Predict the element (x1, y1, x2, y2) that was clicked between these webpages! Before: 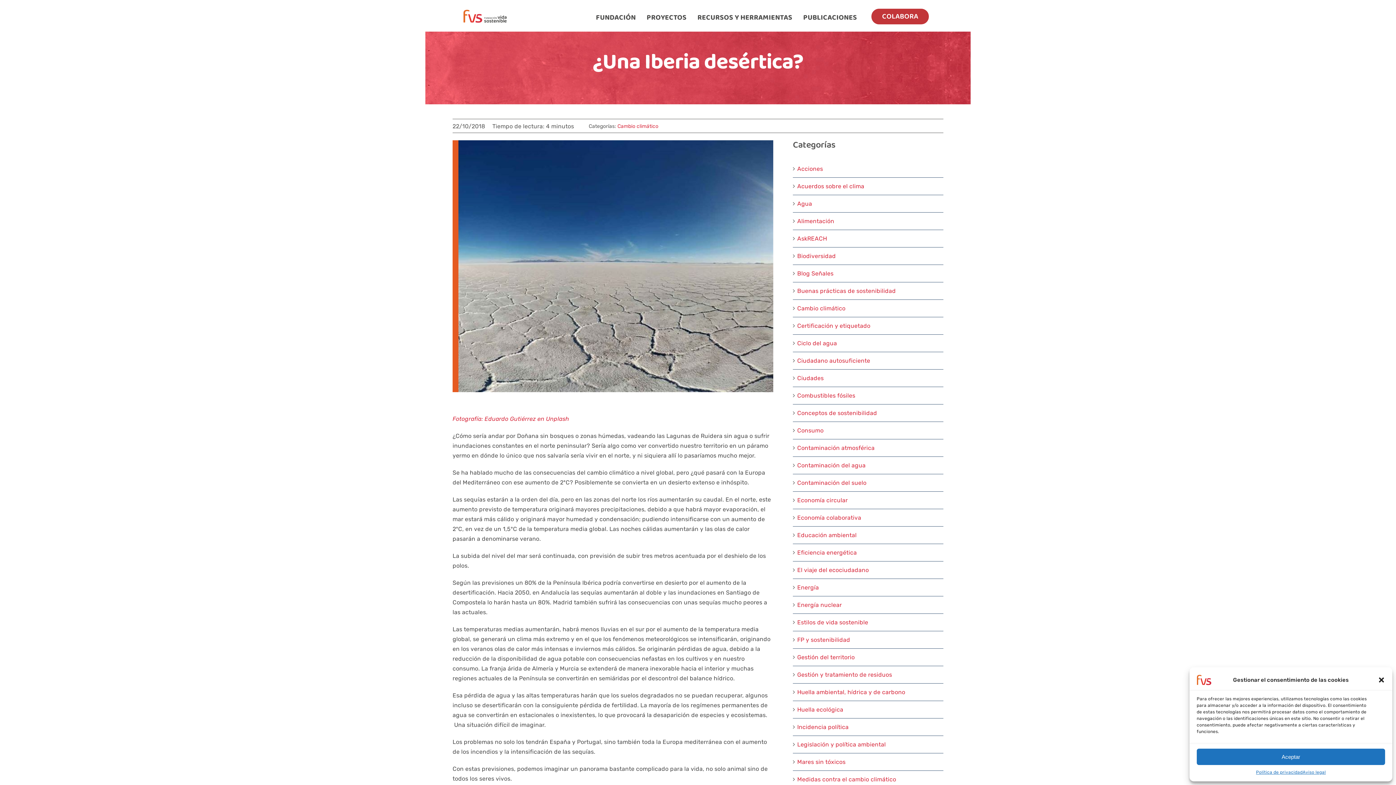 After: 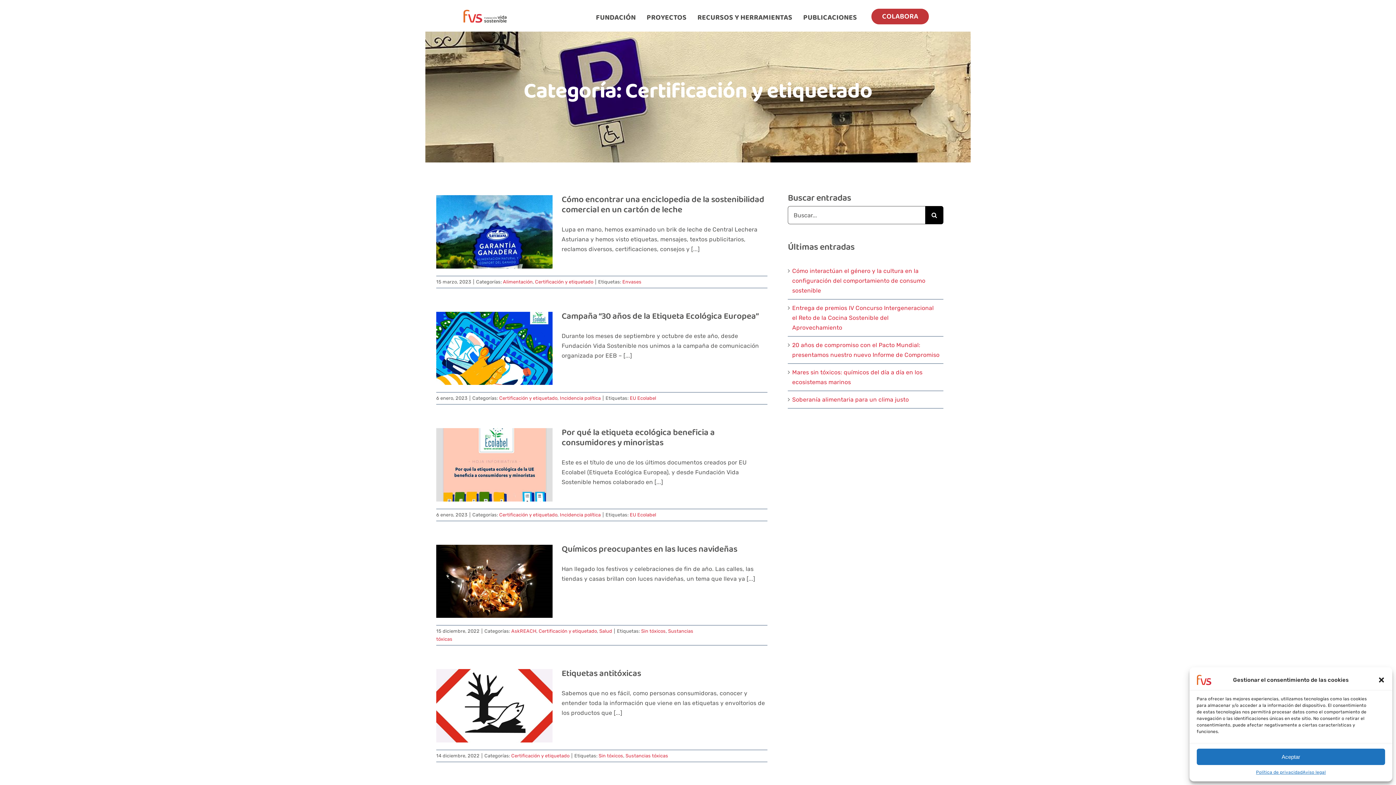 Action: bbox: (797, 321, 940, 330) label: Certificación y etiquetado